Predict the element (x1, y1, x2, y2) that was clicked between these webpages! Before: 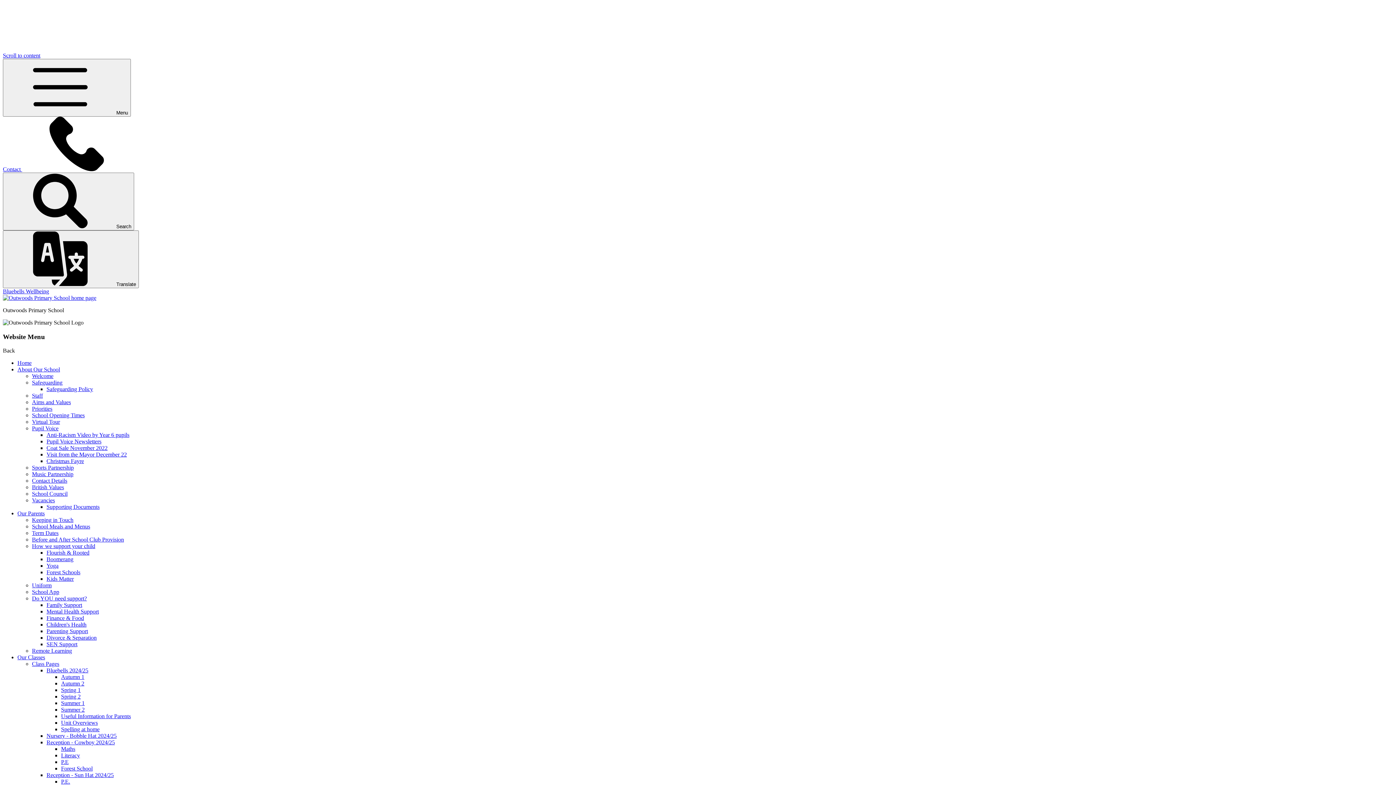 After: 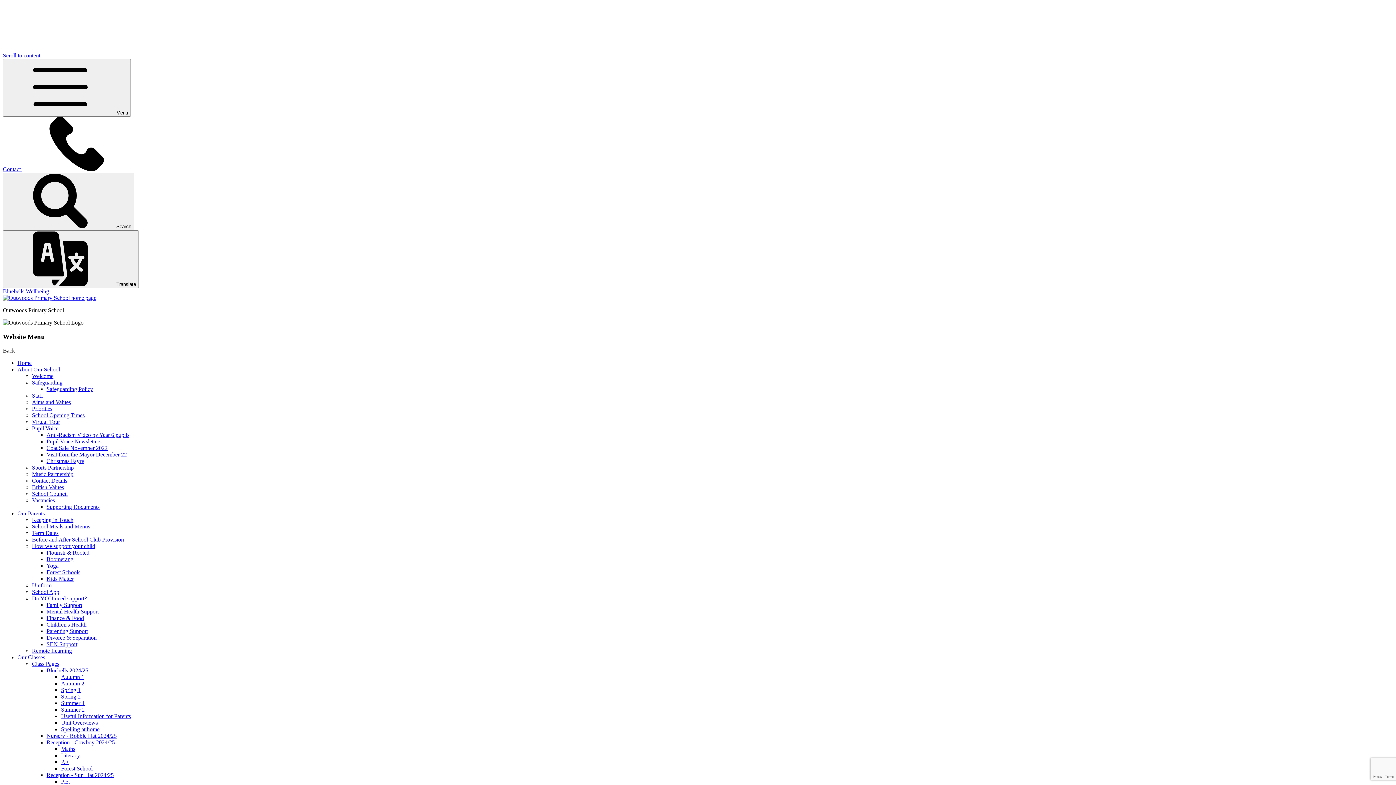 Action: bbox: (32, 477, 67, 484) label: Contact Details